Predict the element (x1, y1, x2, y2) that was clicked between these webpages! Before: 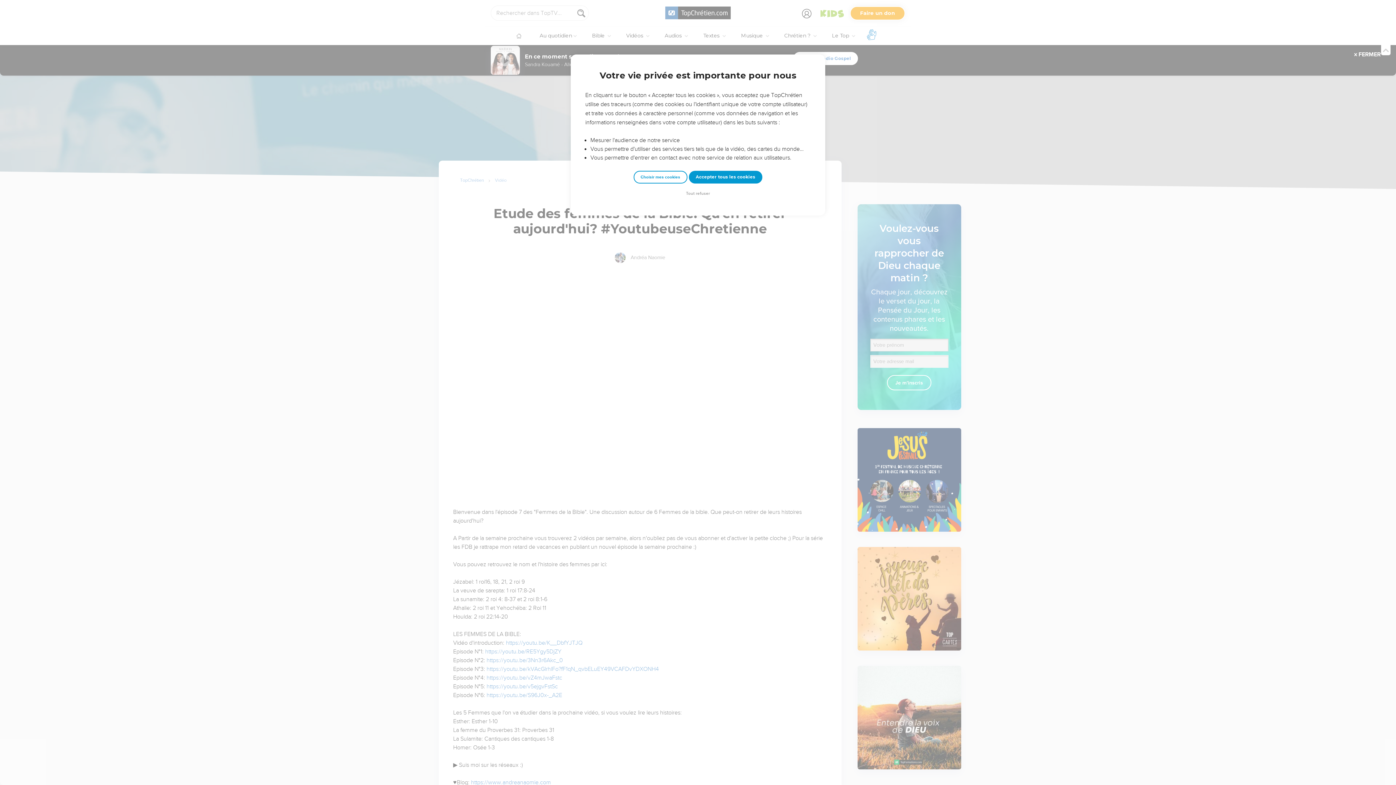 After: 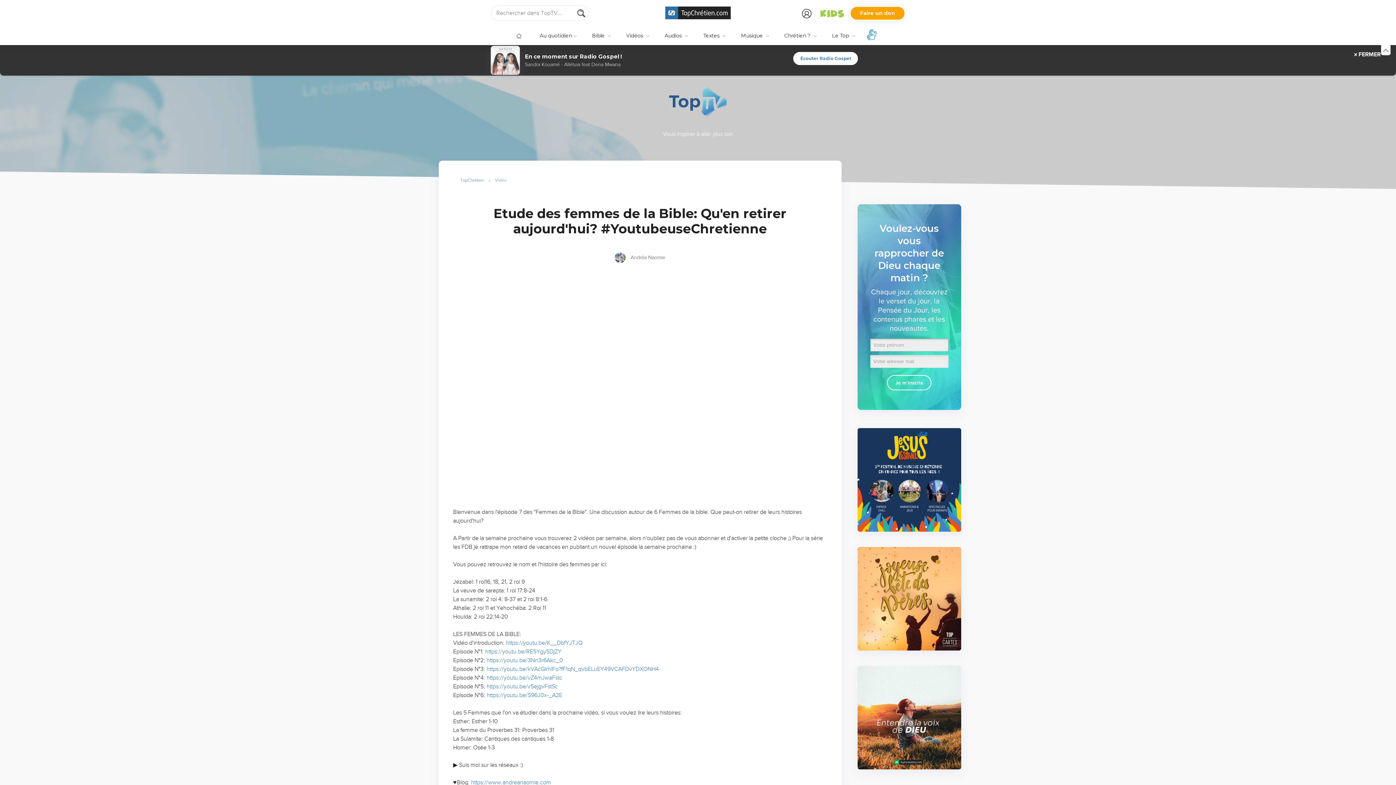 Action: label: Tout refuser bbox: (684, 190, 712, 197)